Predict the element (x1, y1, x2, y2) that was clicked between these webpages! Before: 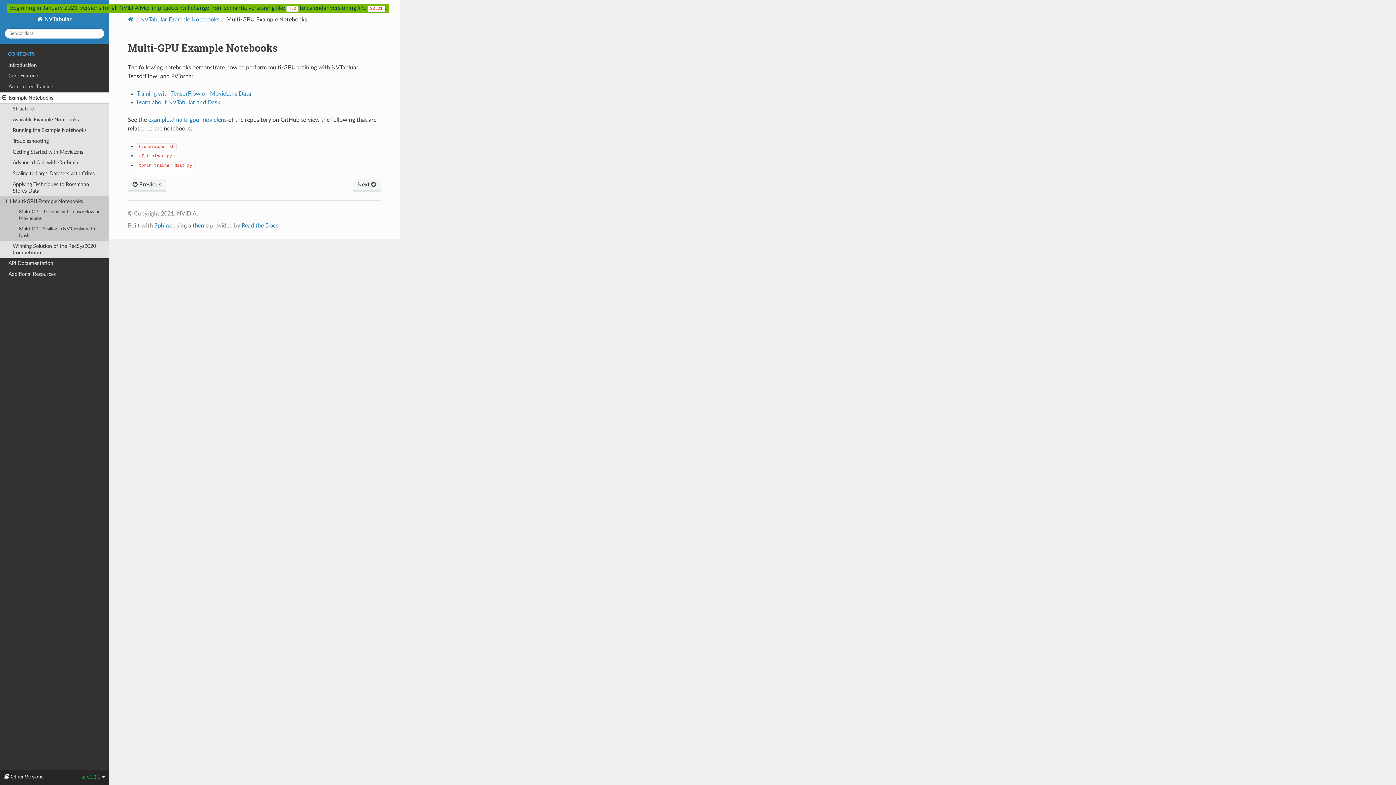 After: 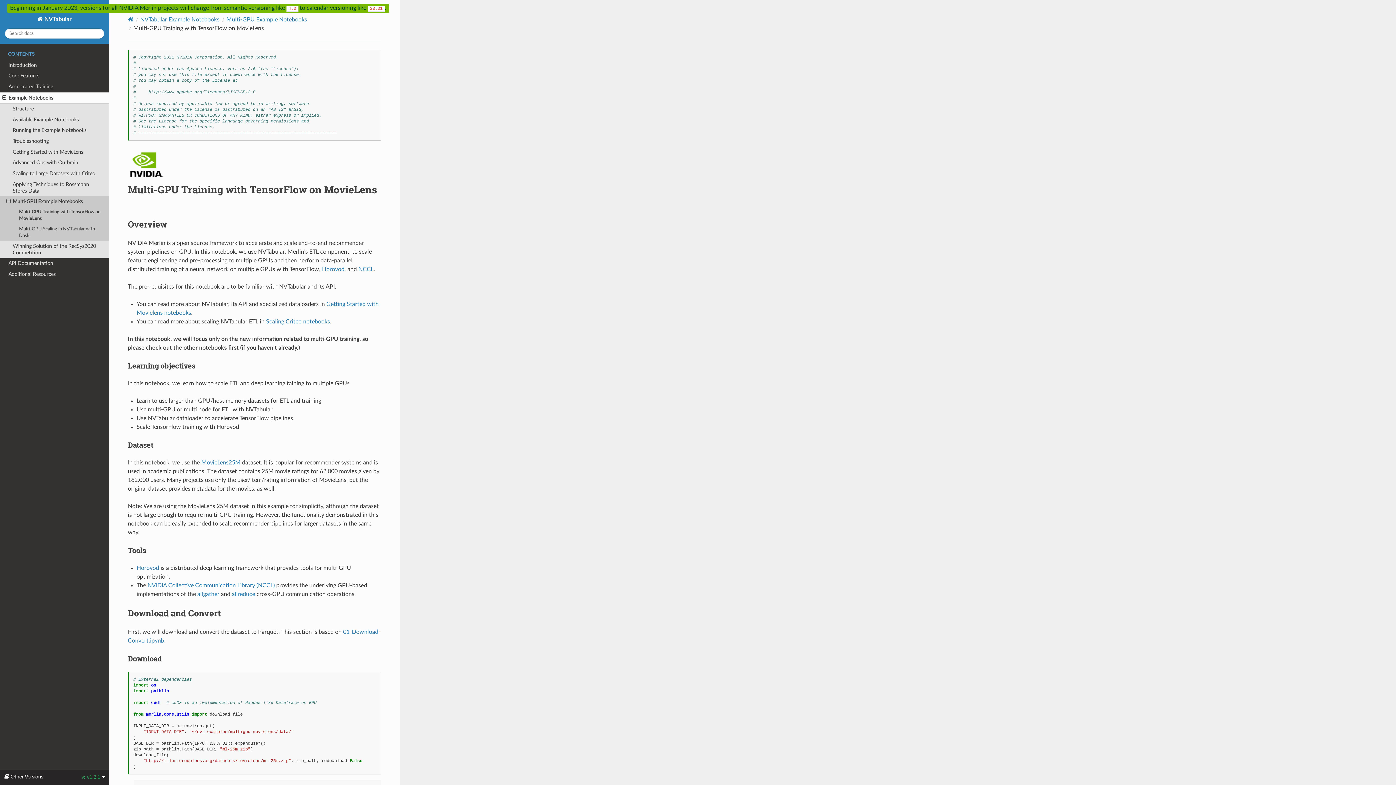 Action: bbox: (136, 90, 251, 96) label: Training with TensorFlow on MovieLens Data